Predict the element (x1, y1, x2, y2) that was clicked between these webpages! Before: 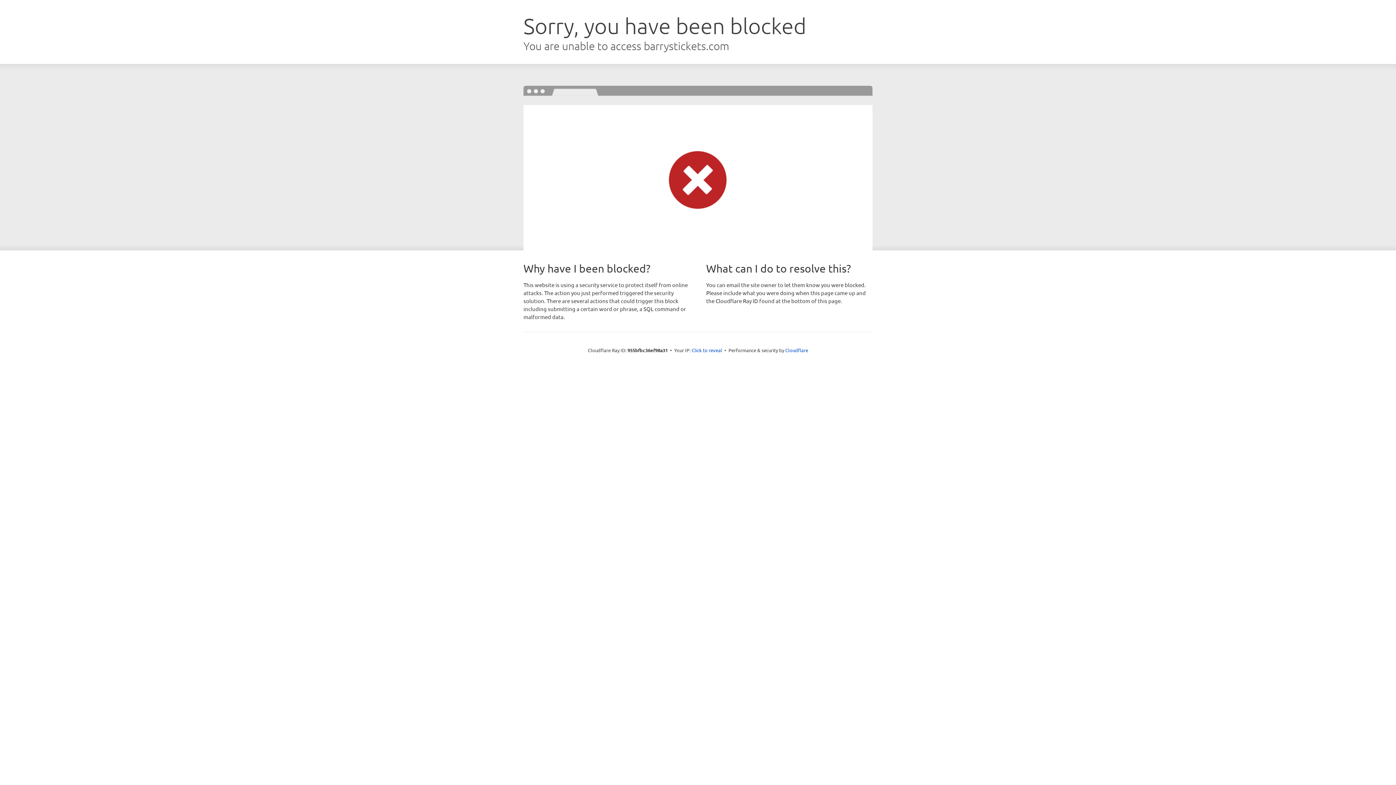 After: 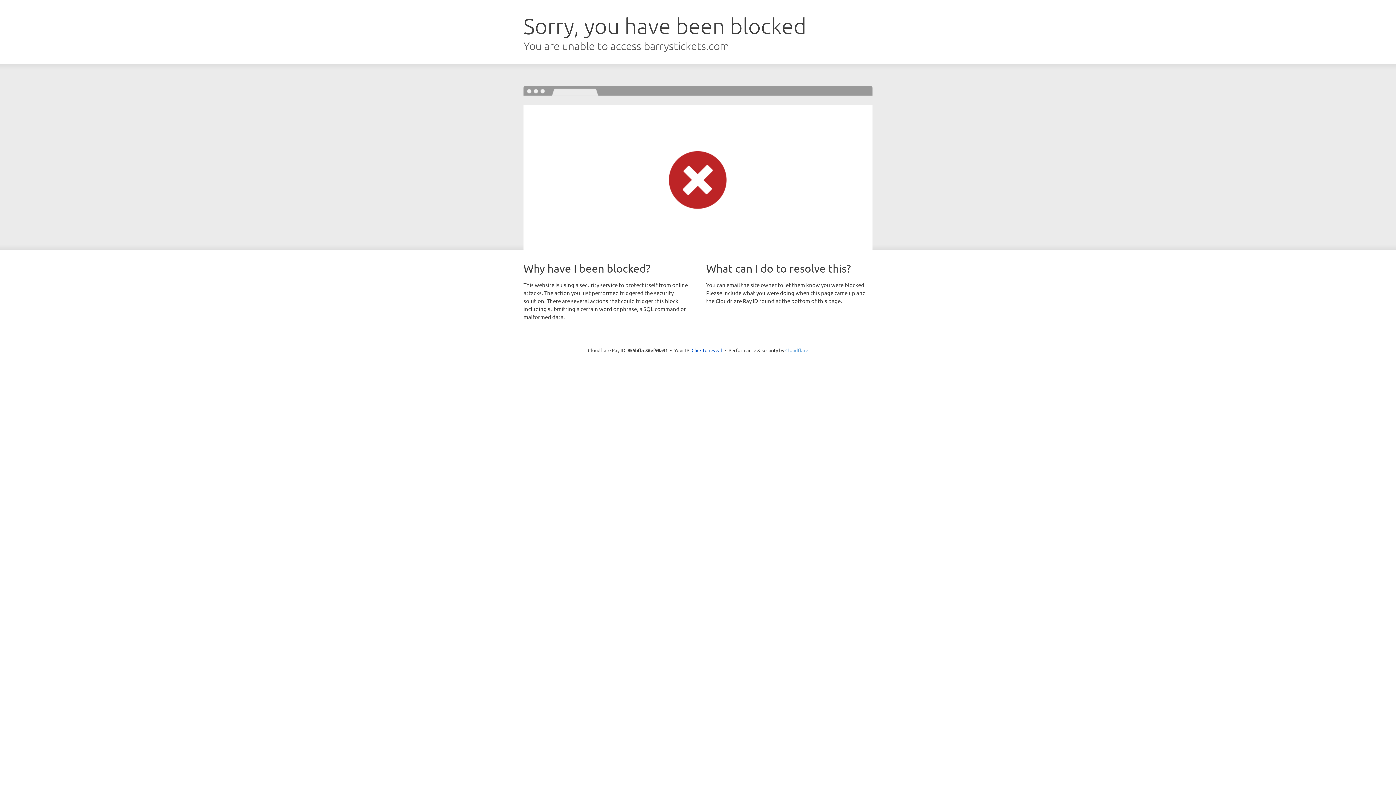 Action: bbox: (785, 347, 808, 353) label: Cloudflare